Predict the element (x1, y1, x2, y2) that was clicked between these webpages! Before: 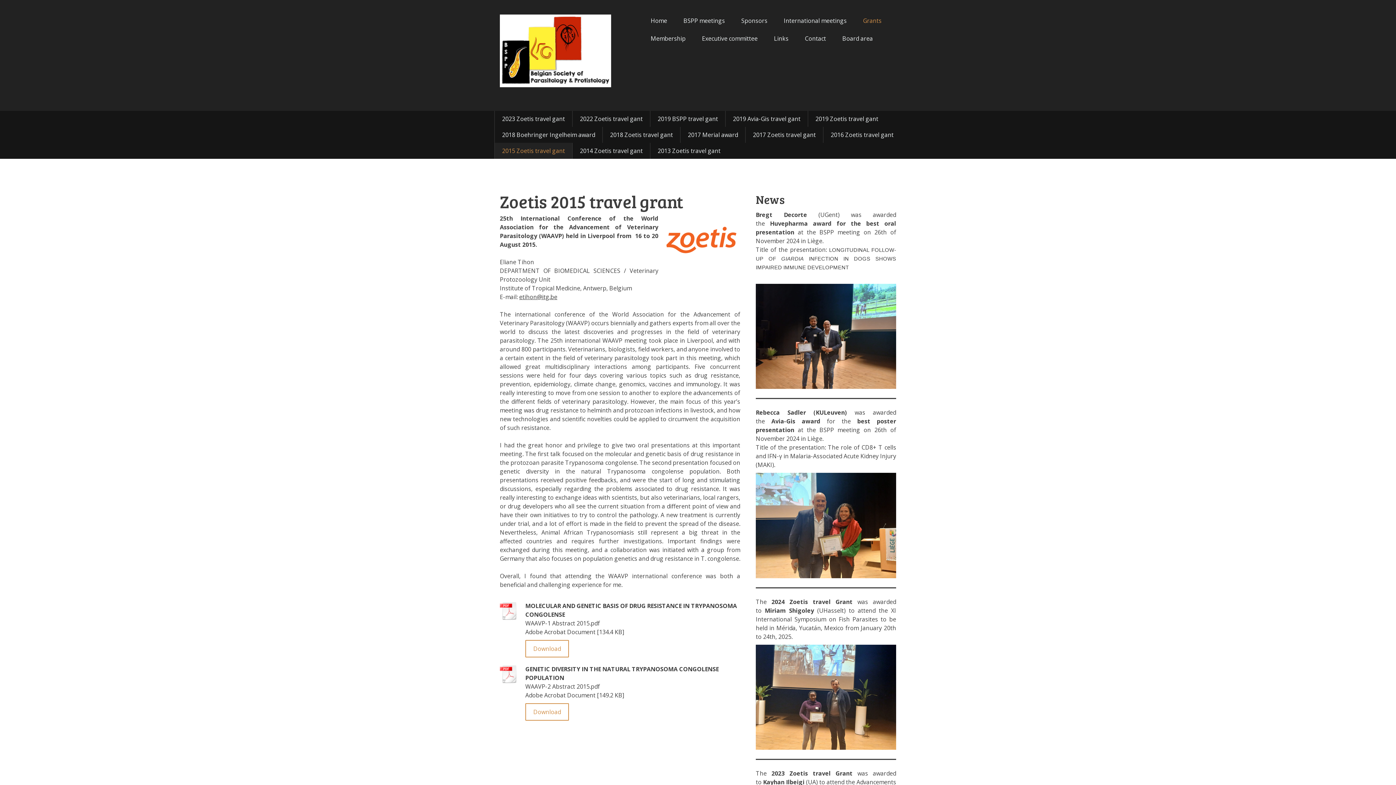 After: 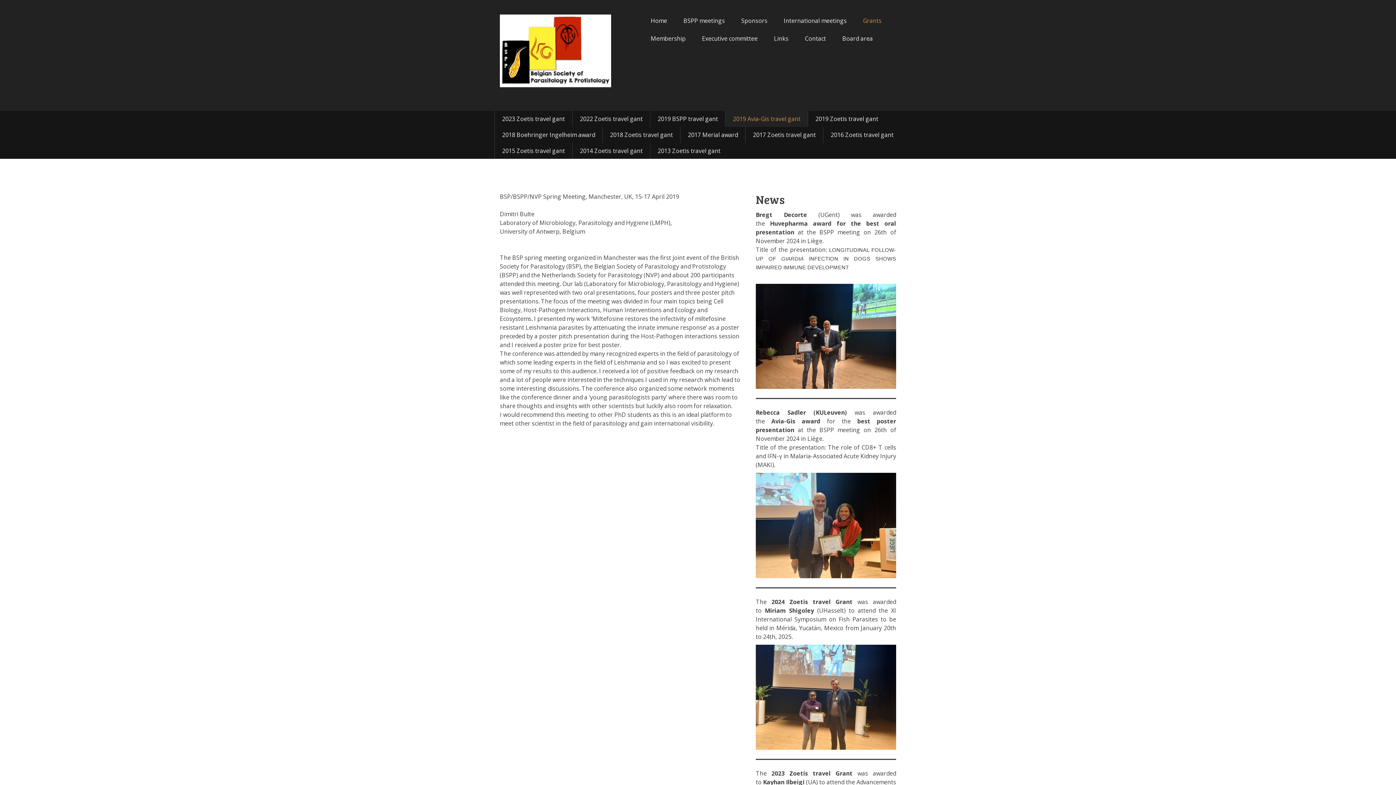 Action: bbox: (725, 110, 808, 126) label: 2019 Avia-Gis travel gant